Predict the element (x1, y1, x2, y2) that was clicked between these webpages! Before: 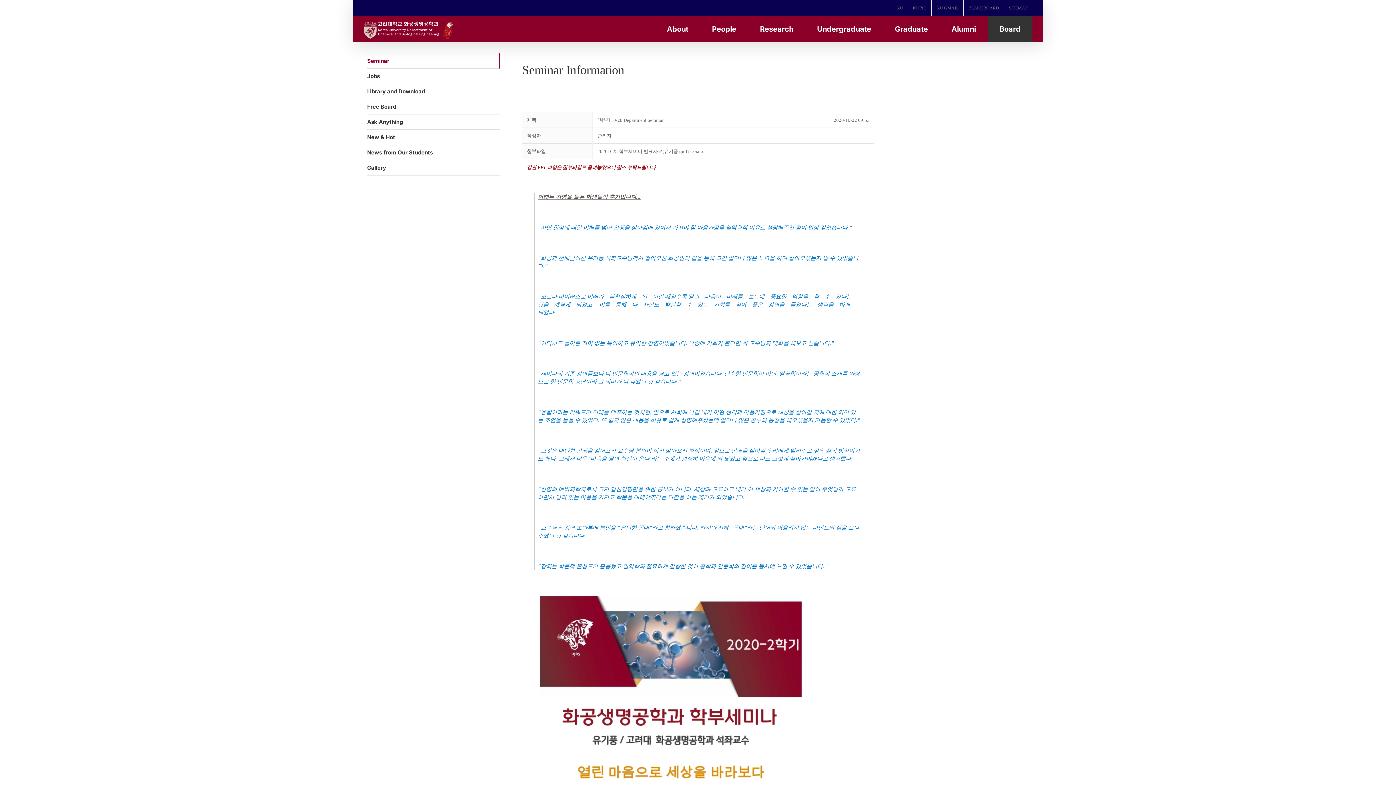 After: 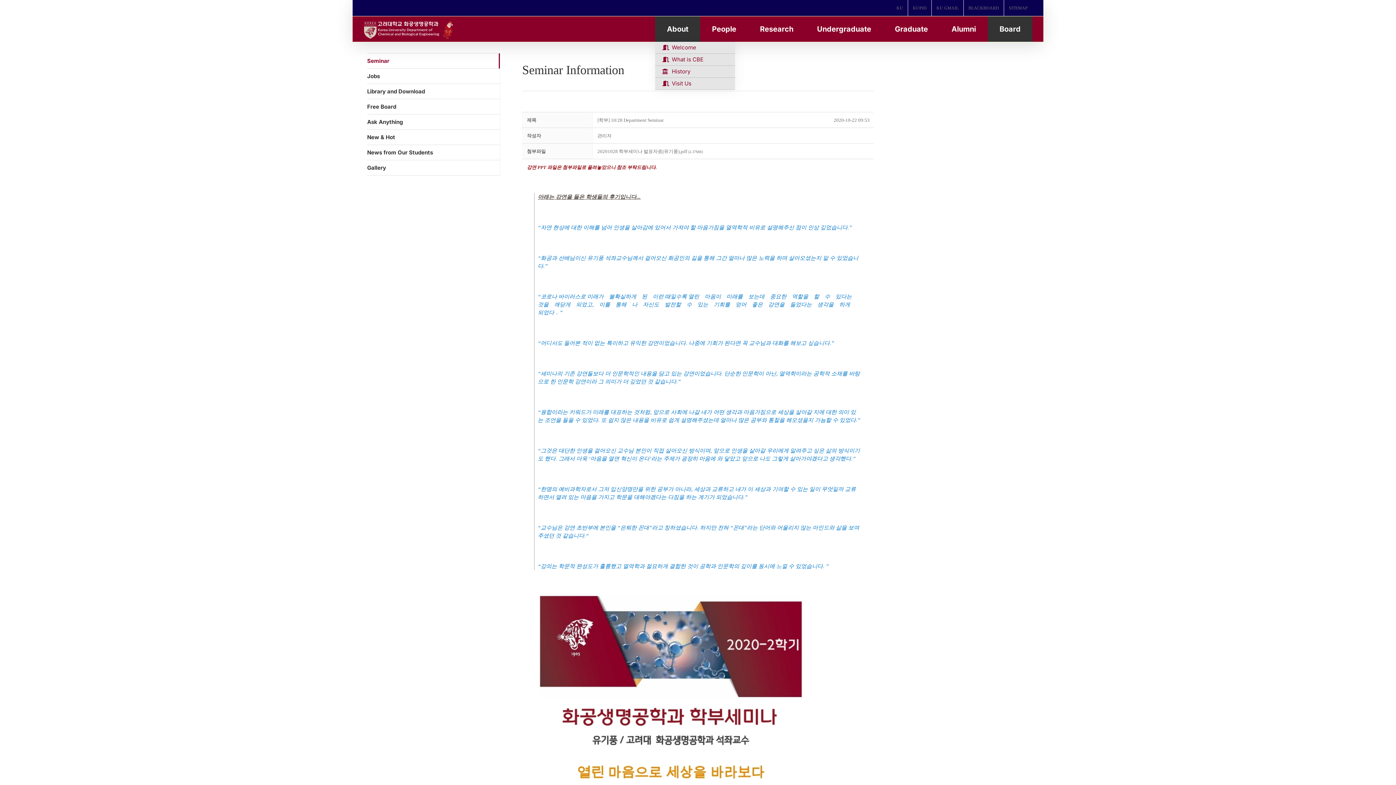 Action: bbox: (655, 16, 700, 41) label: About